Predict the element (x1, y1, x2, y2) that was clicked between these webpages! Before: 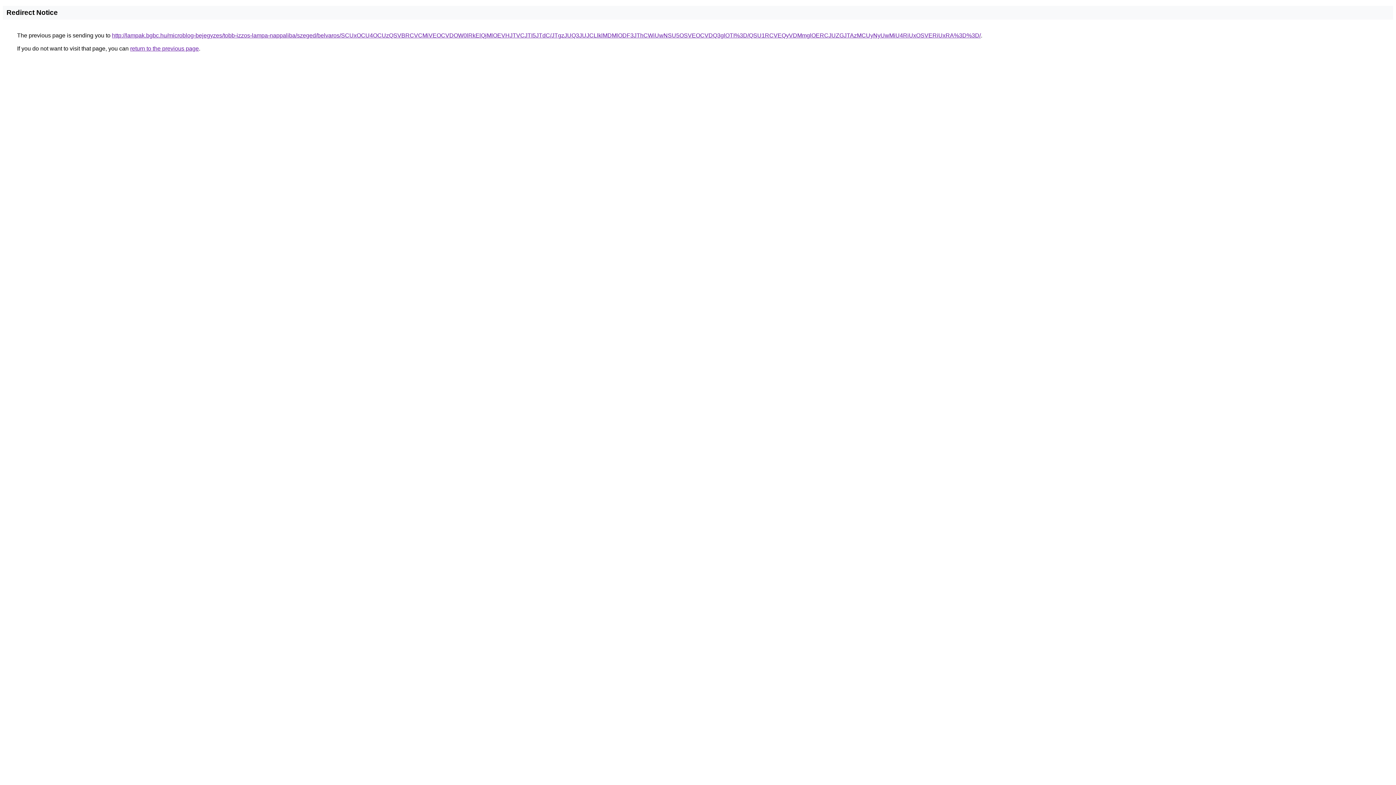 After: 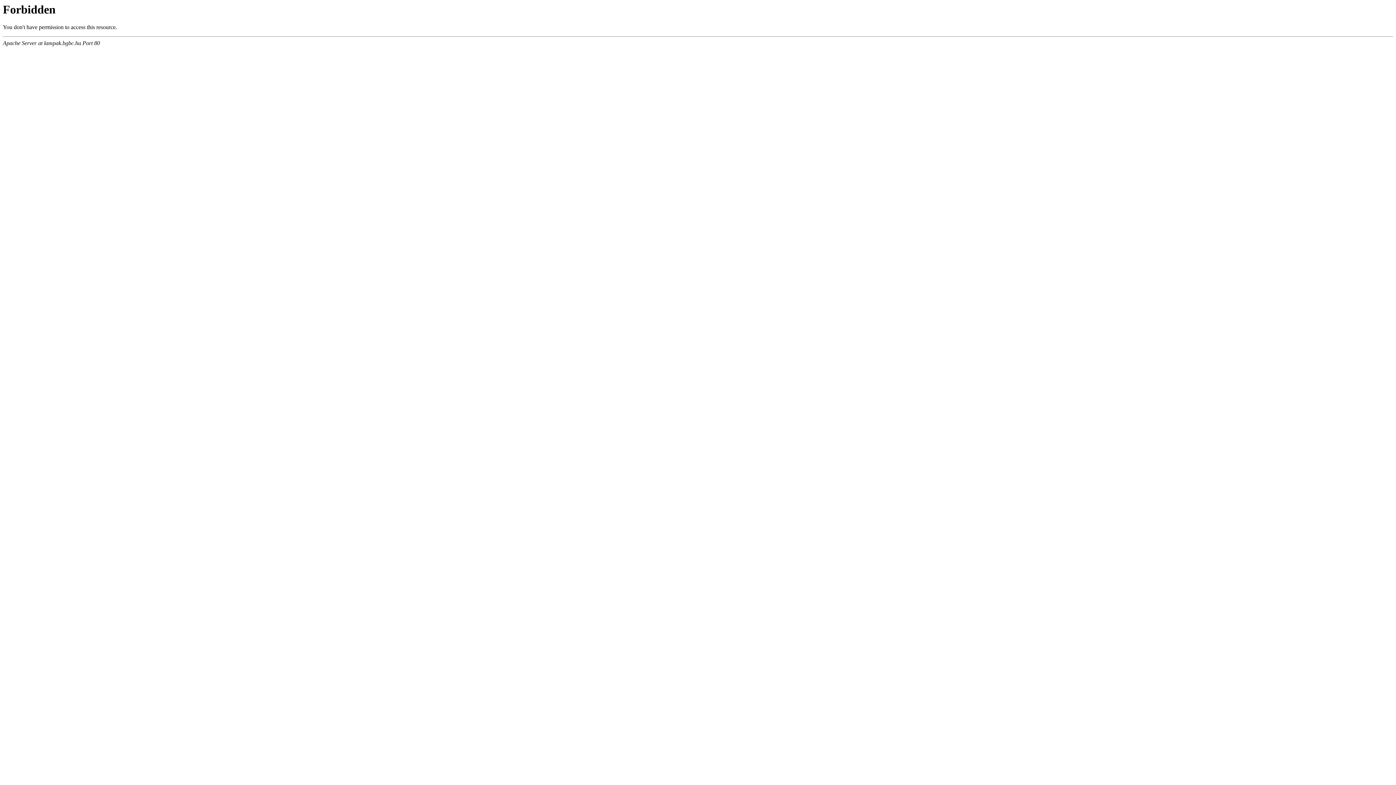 Action: label: http://lampak.bgbc.hu/microblog-bejegyzes/tobb-izzos-lampa-nappaliba/szeged/belvaros/SCUxOCU4OCUzQSVBRCVCMiVEOCVDOW0lRkElQjMlOEVHJTVCJTI5JTdC/JTgzJUQ3JUJCLlklMDMlODF3JThCWiUwNSU5OSVEOCVDQ3glOTI%3D/QSU1RCVEQyVDMmglOERCJUZGJTAzMCUyNyUwMiU4RiUxOSVERiUxRA%3D%3D/ bbox: (112, 32, 981, 38)